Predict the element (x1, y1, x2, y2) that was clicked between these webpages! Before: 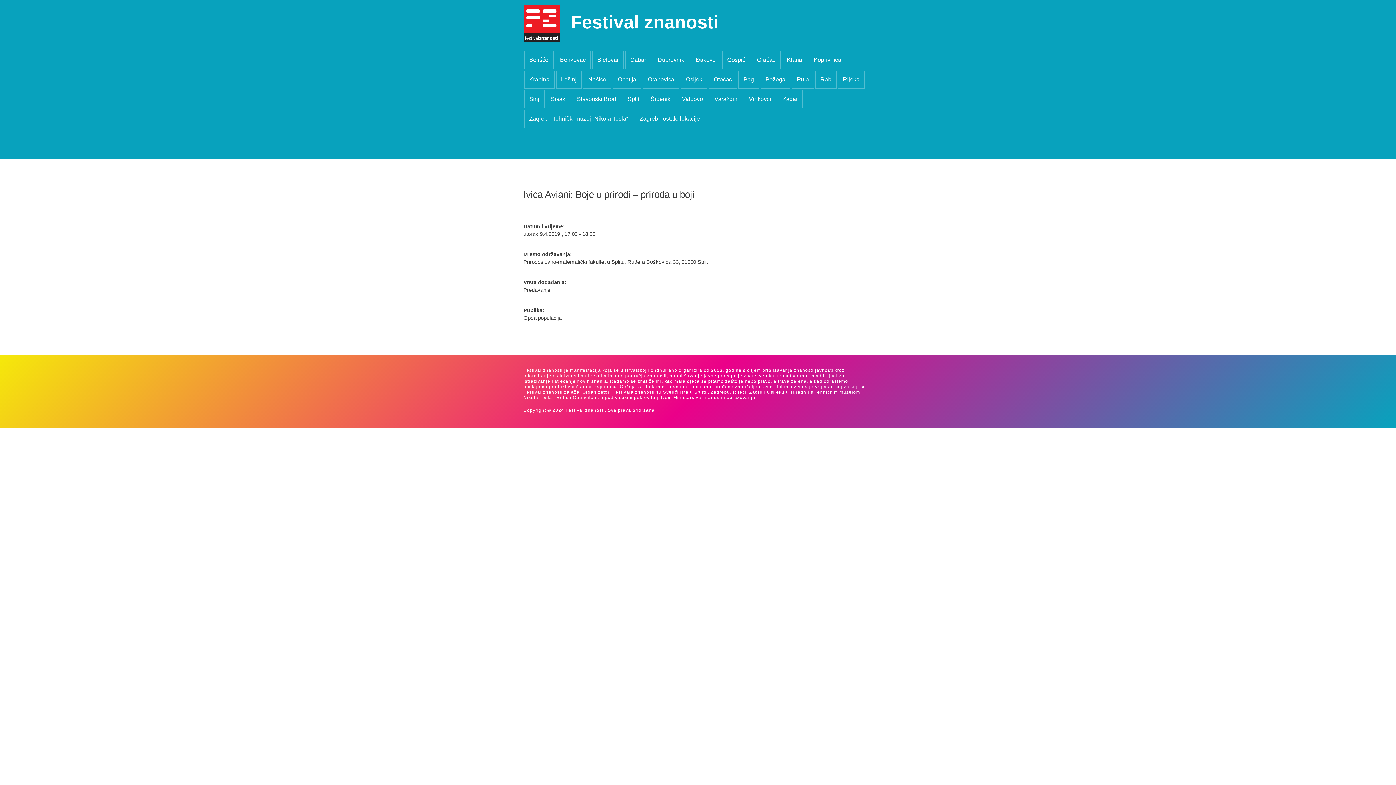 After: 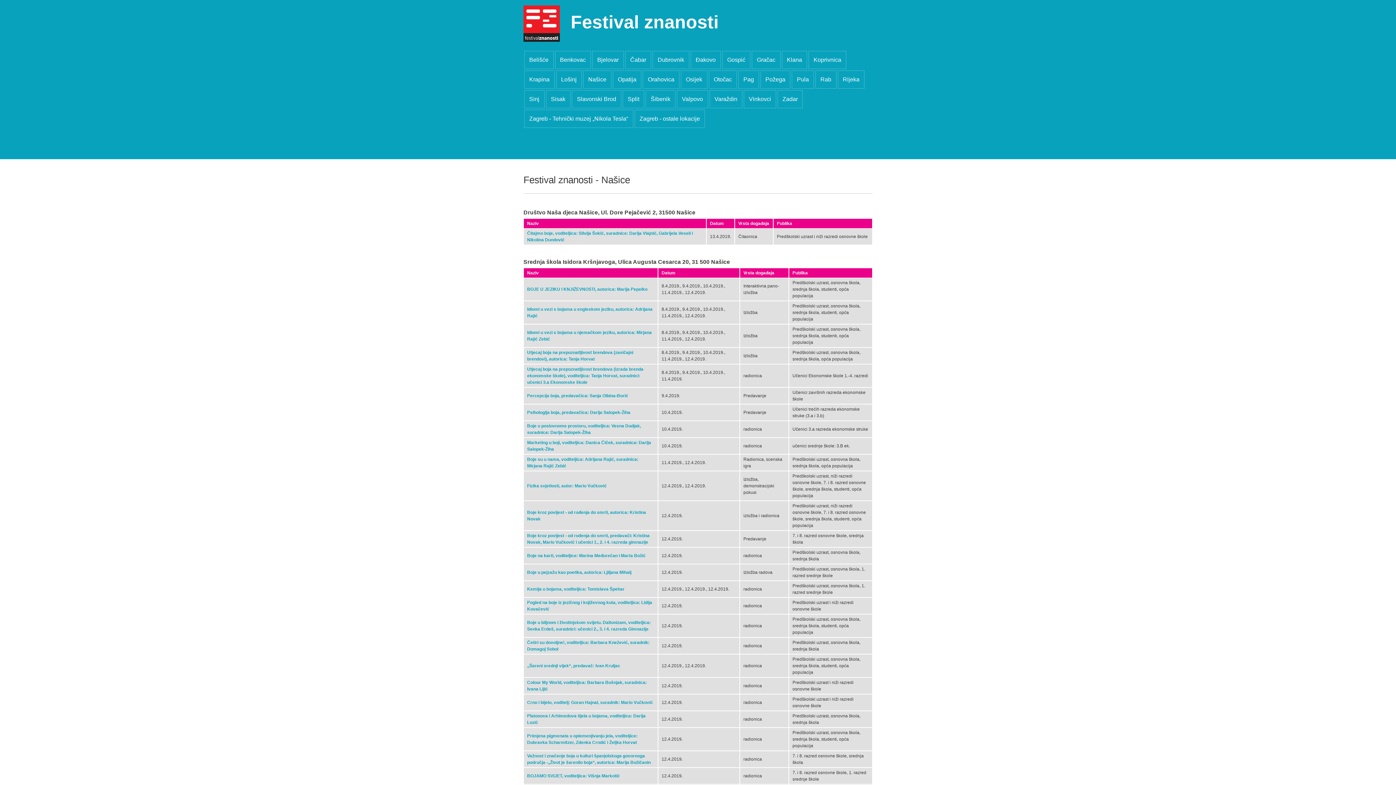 Action: bbox: (583, 70, 611, 88) label: Našice